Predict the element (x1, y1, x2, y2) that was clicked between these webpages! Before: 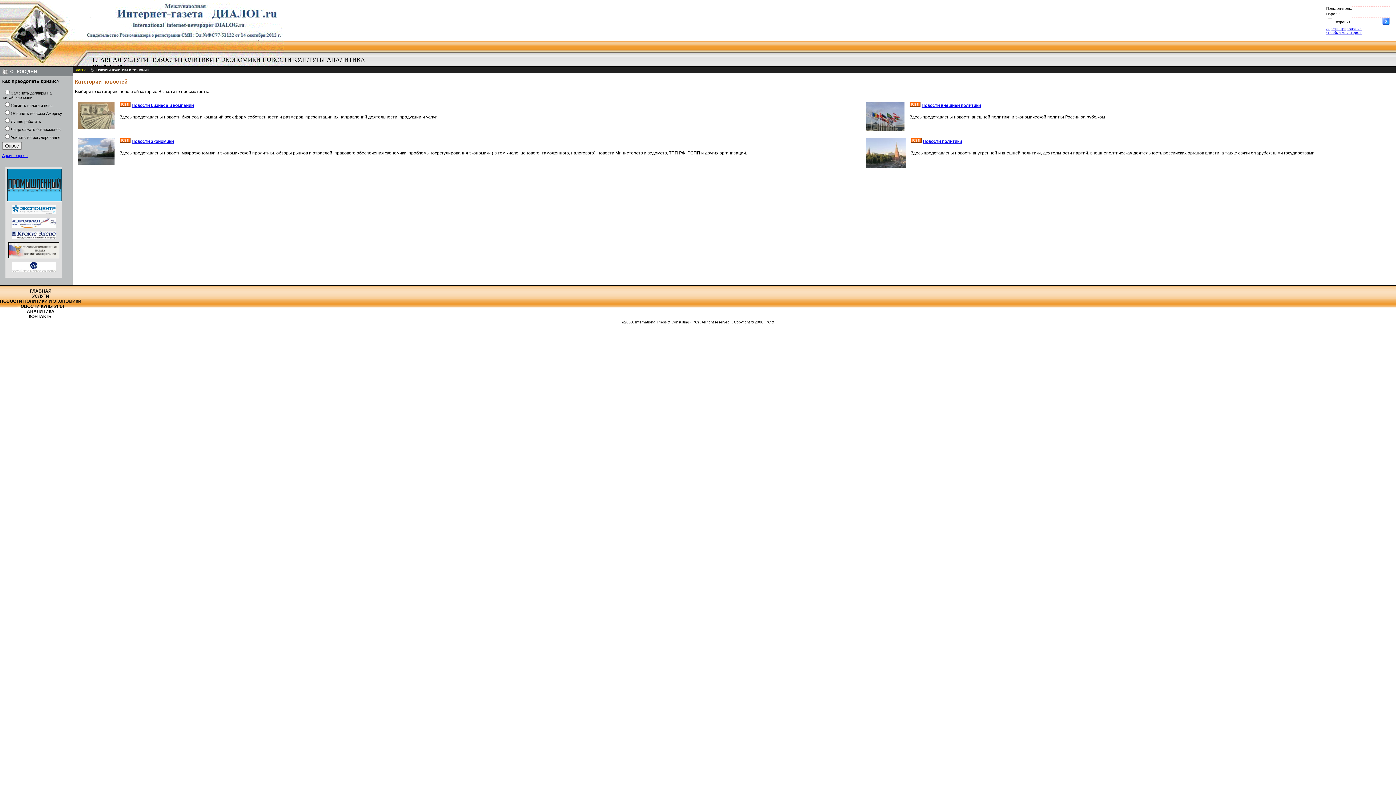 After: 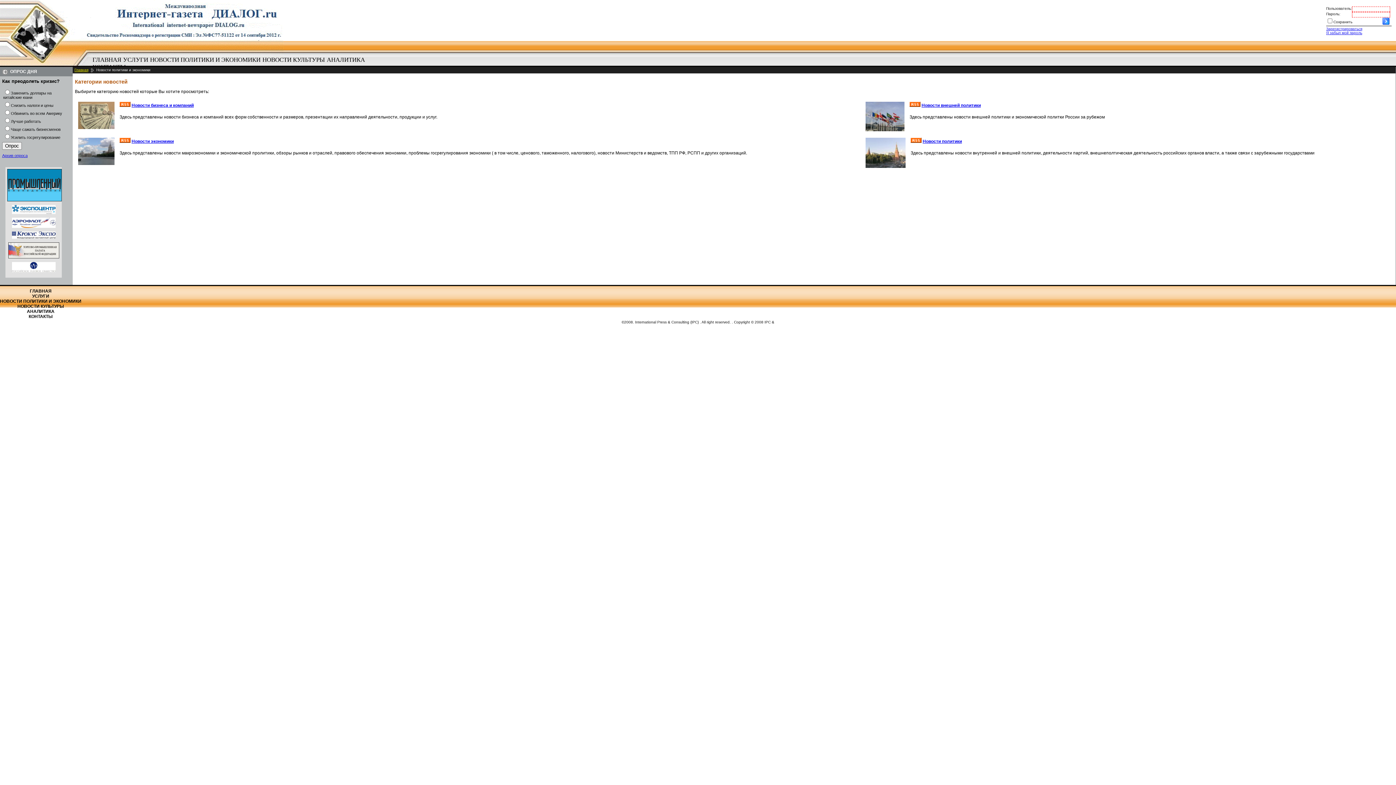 Action: bbox: (11, 269, 55, 273)